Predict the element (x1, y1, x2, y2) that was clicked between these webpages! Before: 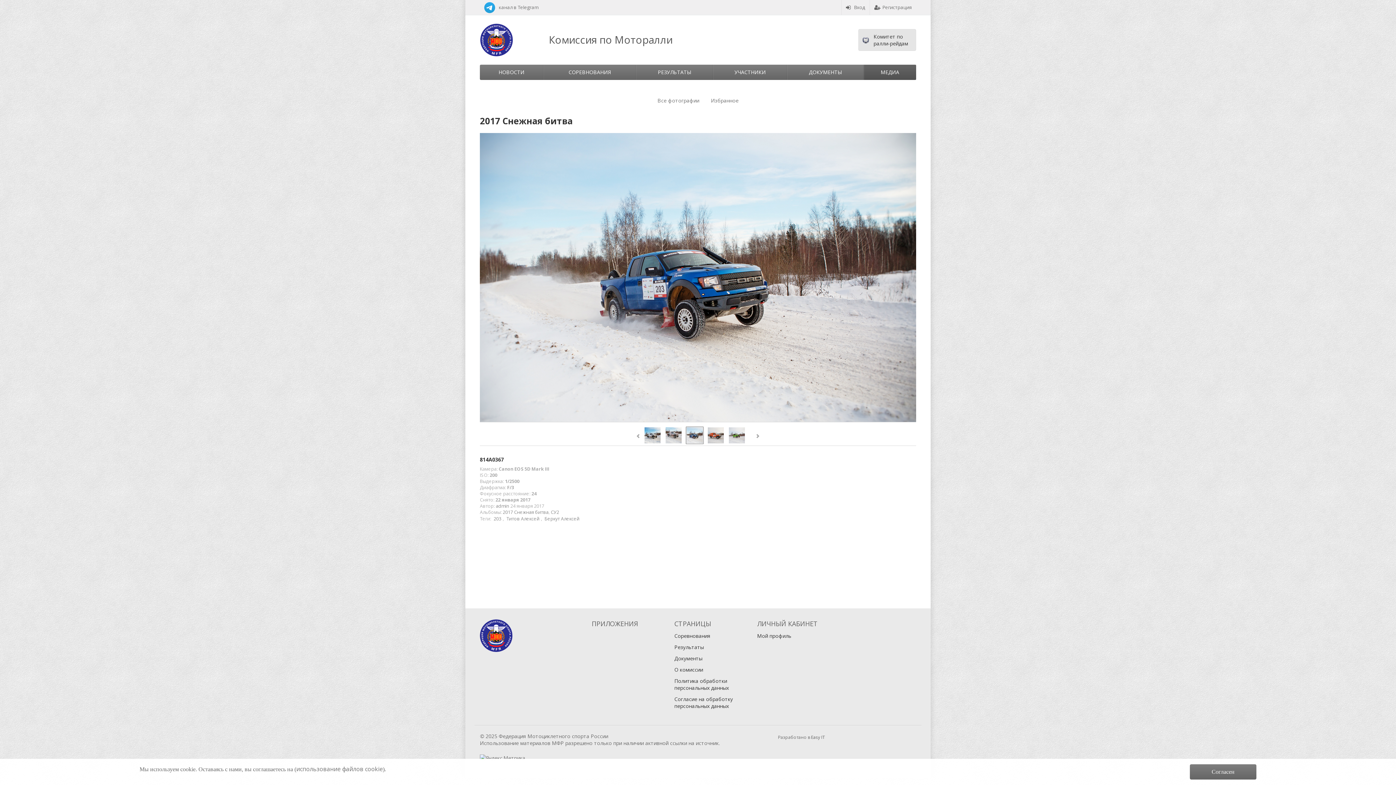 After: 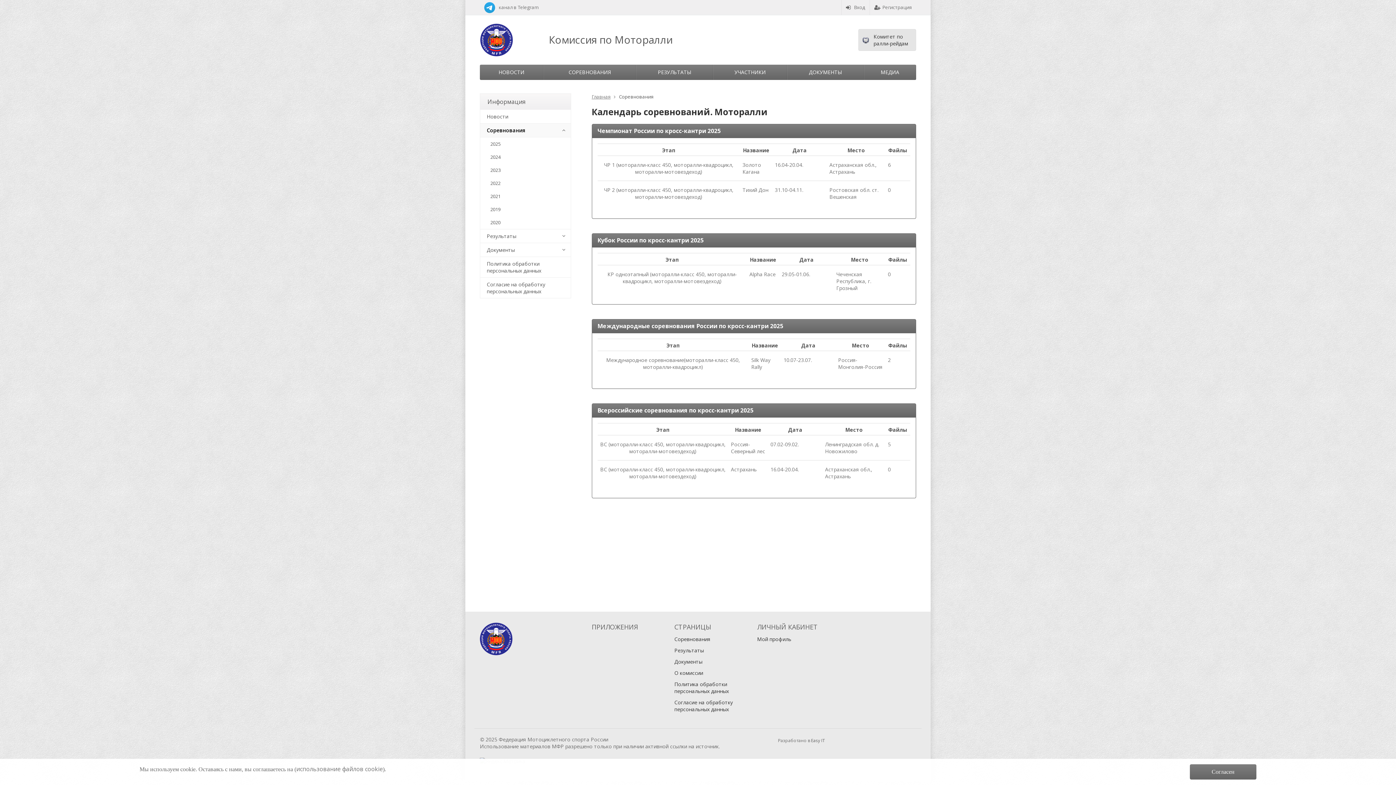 Action: label: Соревнования bbox: (674, 632, 710, 639)